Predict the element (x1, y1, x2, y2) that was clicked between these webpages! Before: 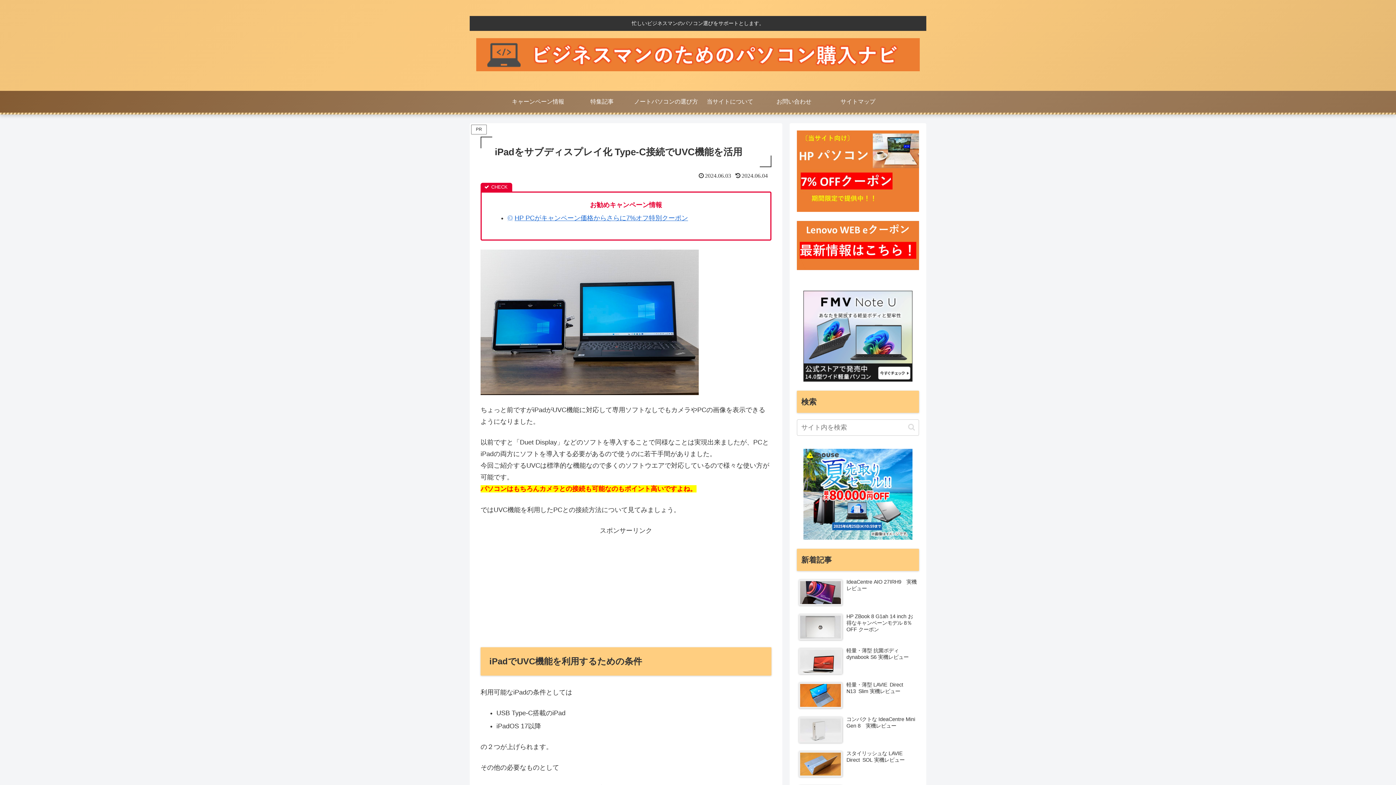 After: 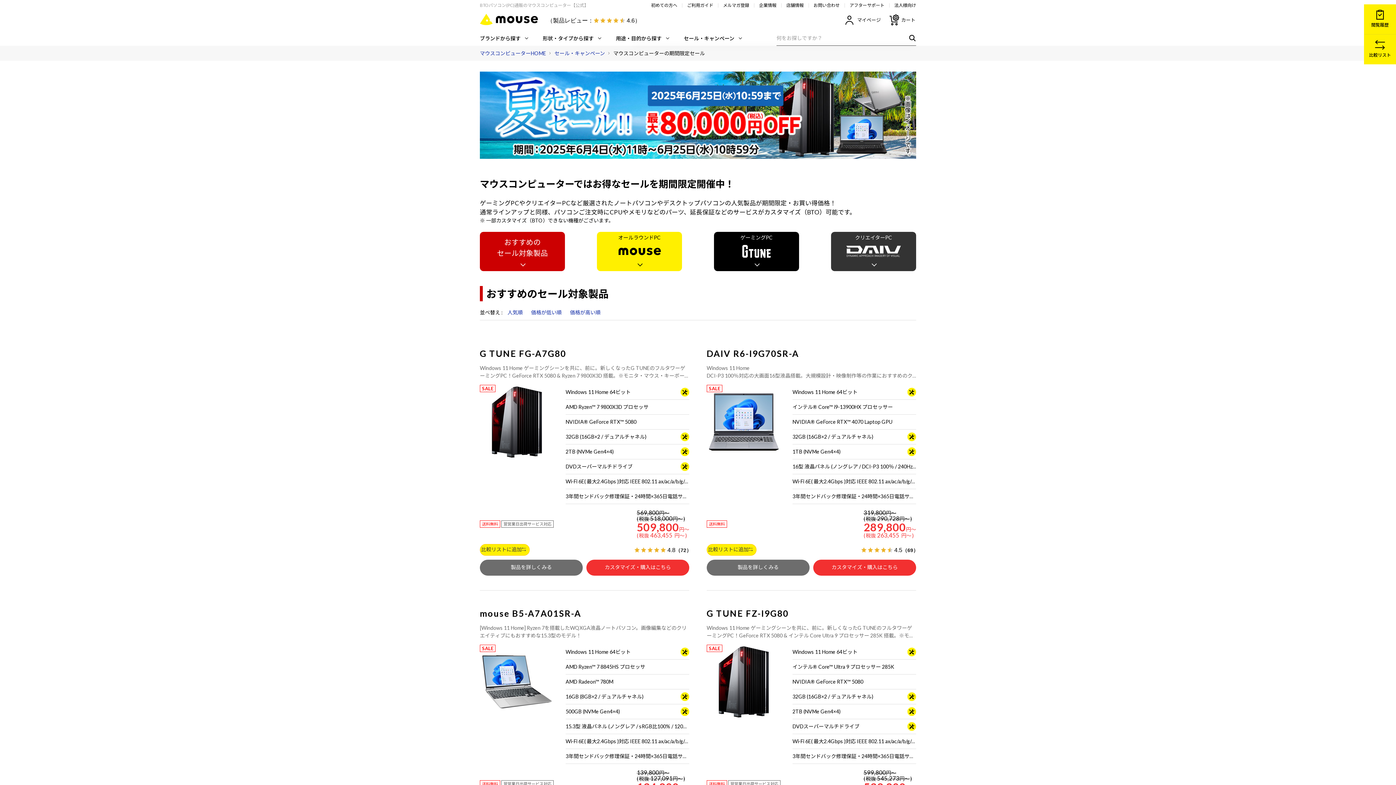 Action: bbox: (803, 490, 912, 497)